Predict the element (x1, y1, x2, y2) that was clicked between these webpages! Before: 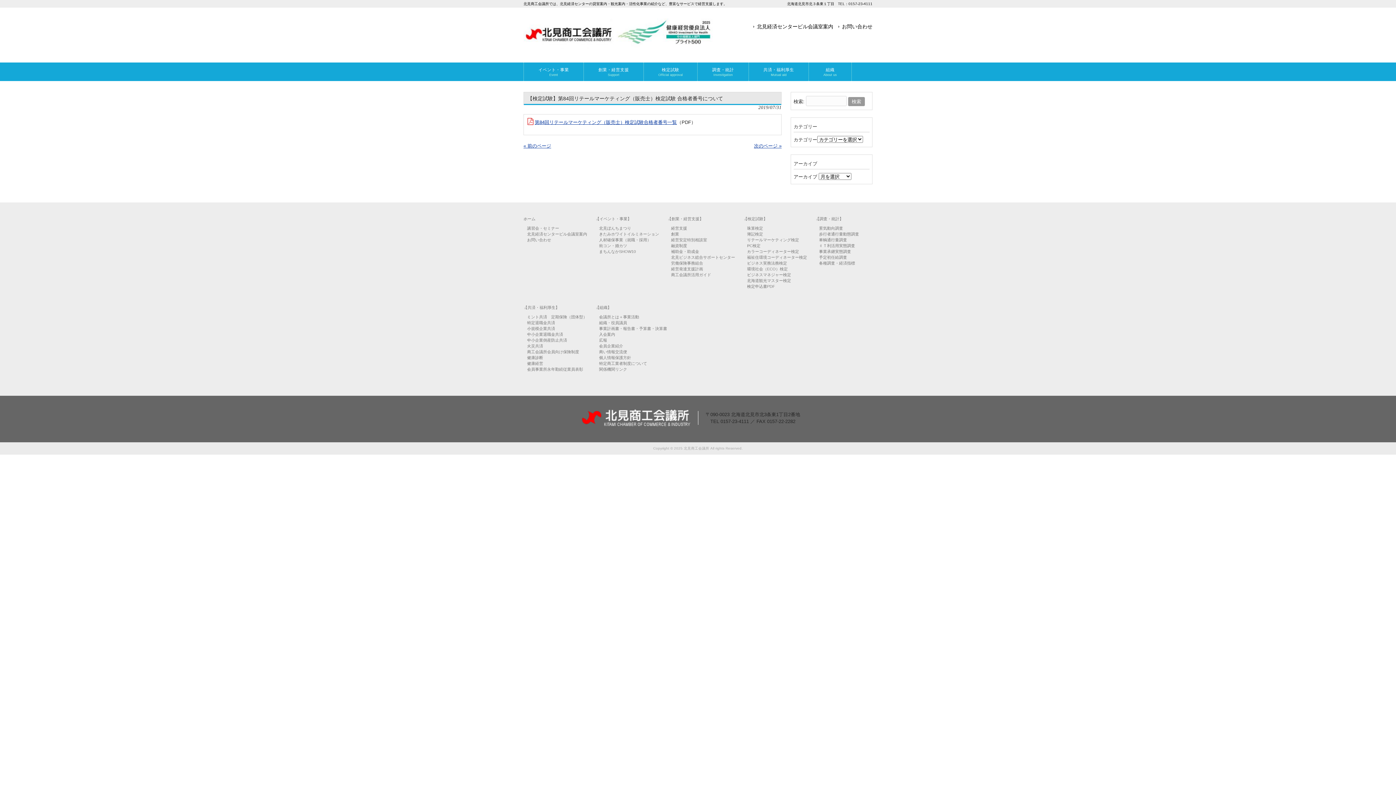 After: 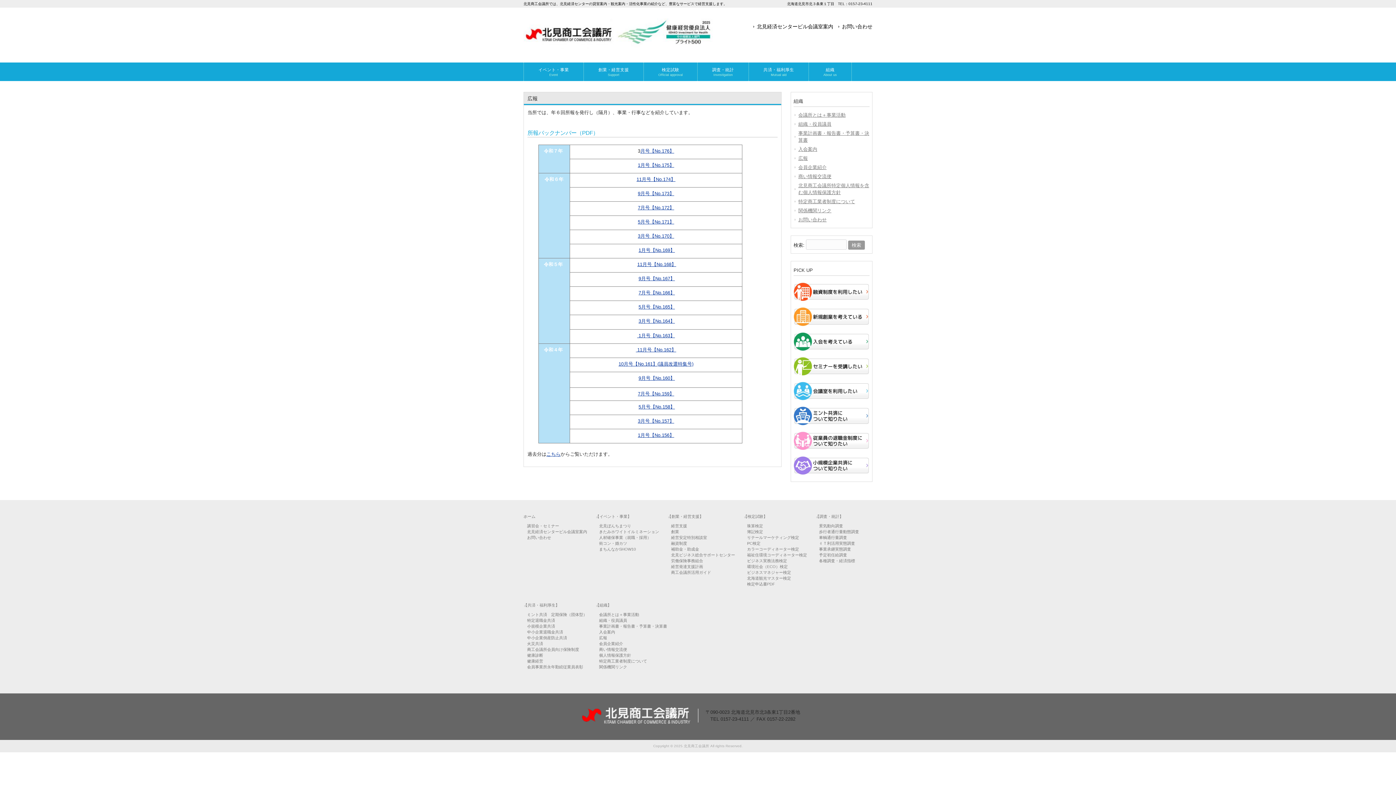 Action: bbox: (599, 338, 607, 342) label: 広報